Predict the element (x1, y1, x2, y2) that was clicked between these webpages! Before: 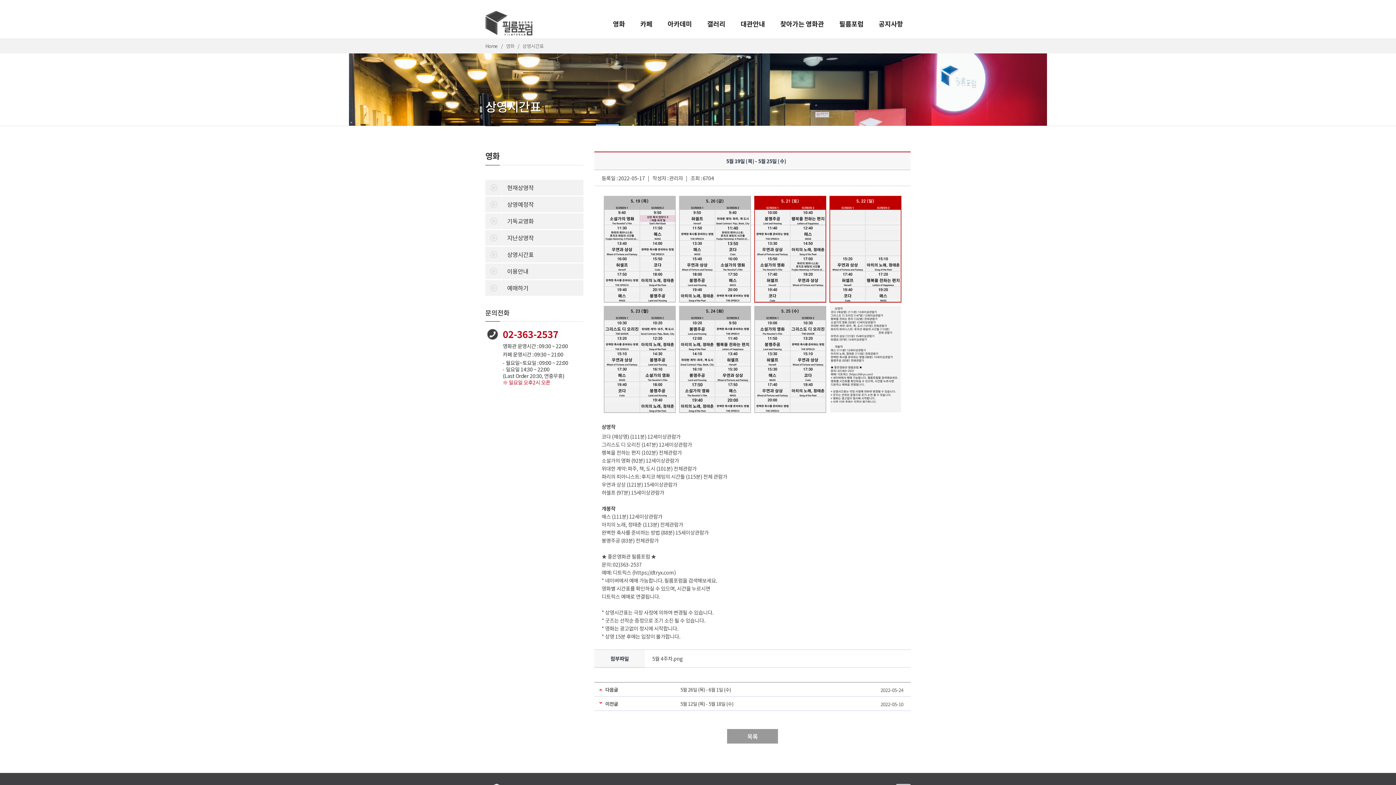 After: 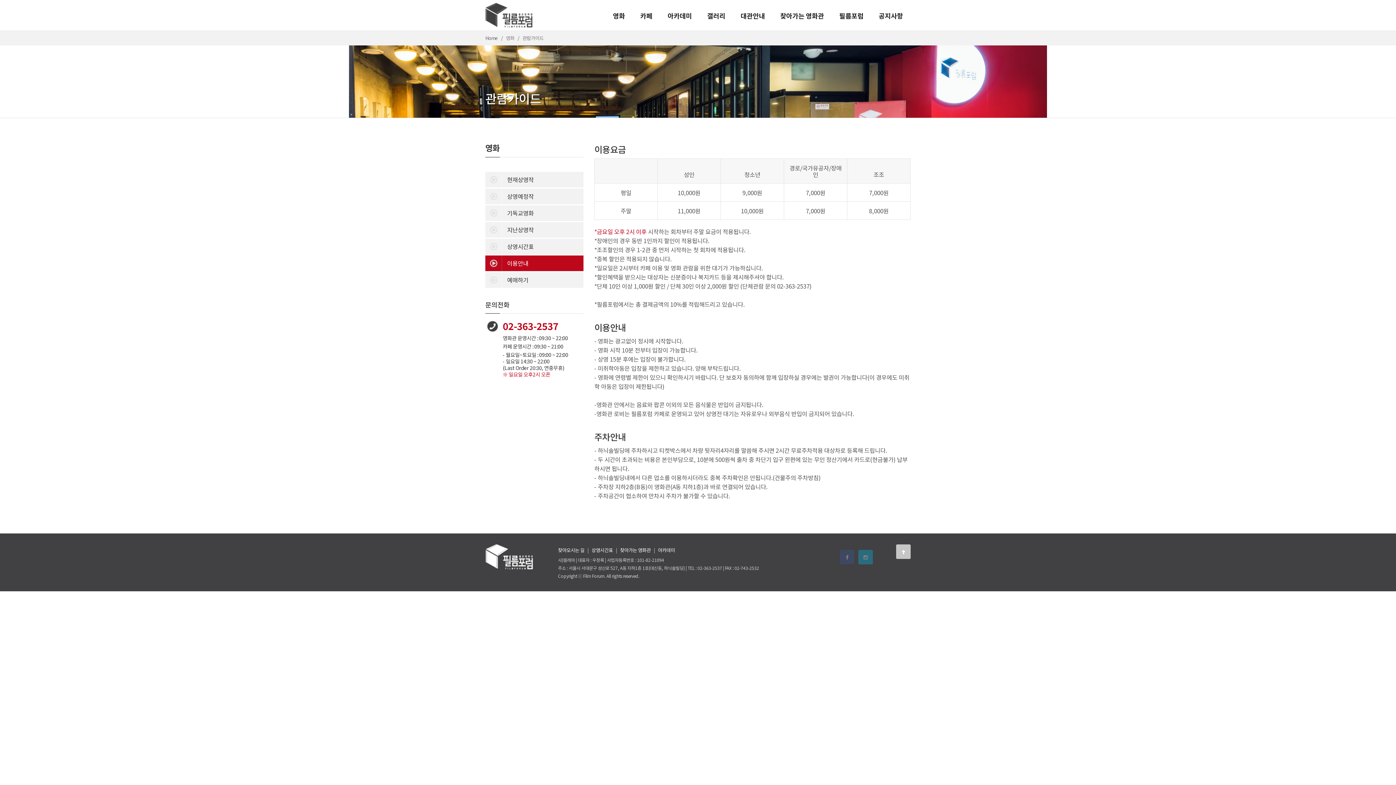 Action: bbox: (485, 263, 583, 279) label: 이용안내